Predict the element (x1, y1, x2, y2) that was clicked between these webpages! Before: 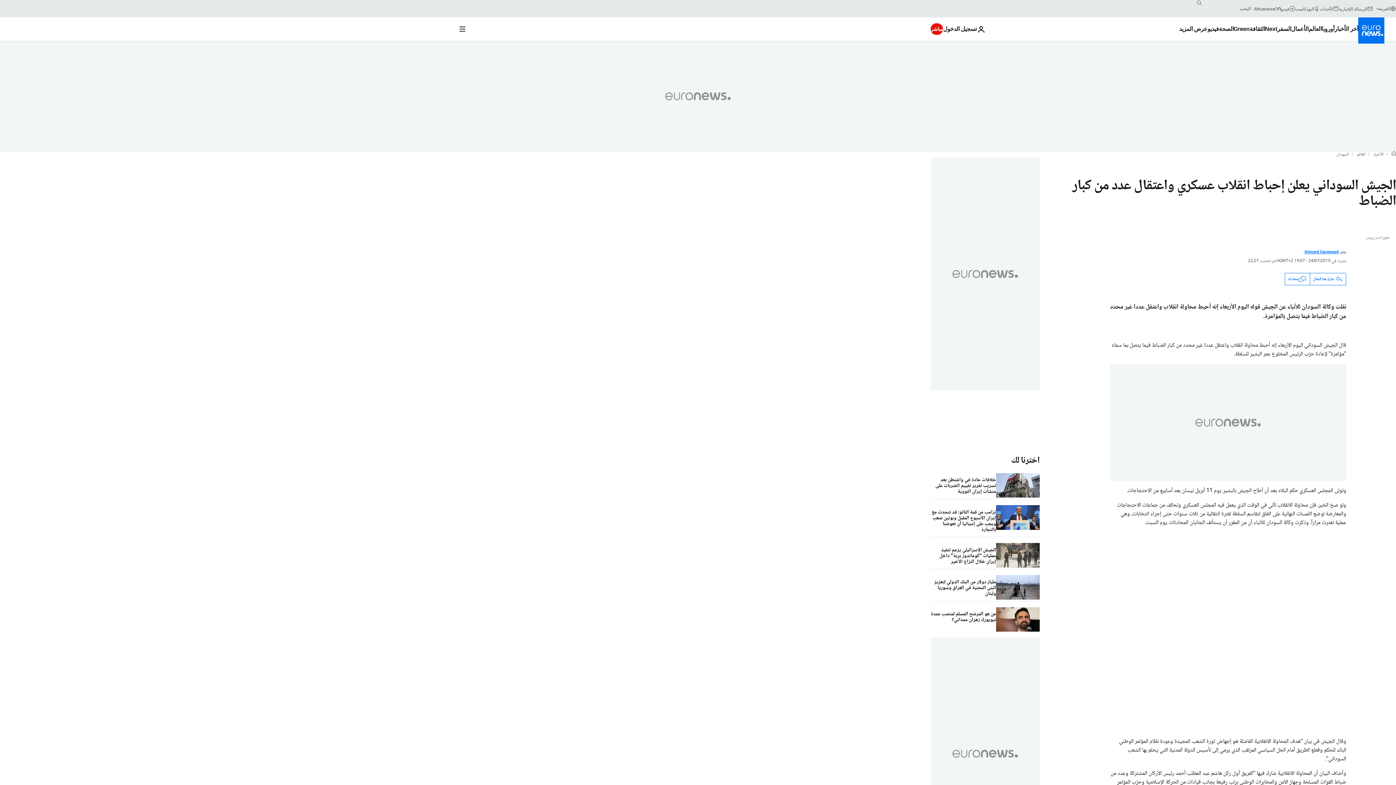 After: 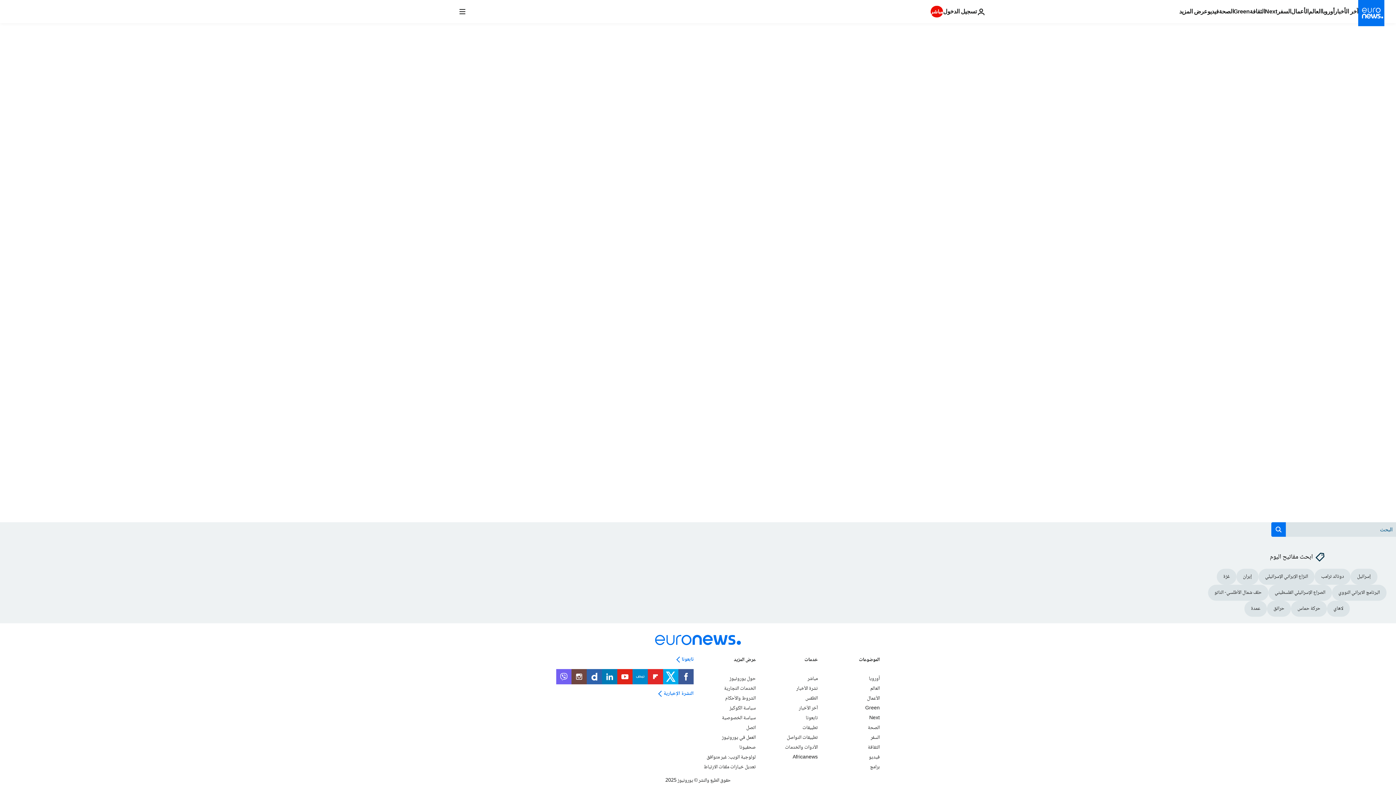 Action: label: محادثة bbox: (1285, 273, 1310, 285)